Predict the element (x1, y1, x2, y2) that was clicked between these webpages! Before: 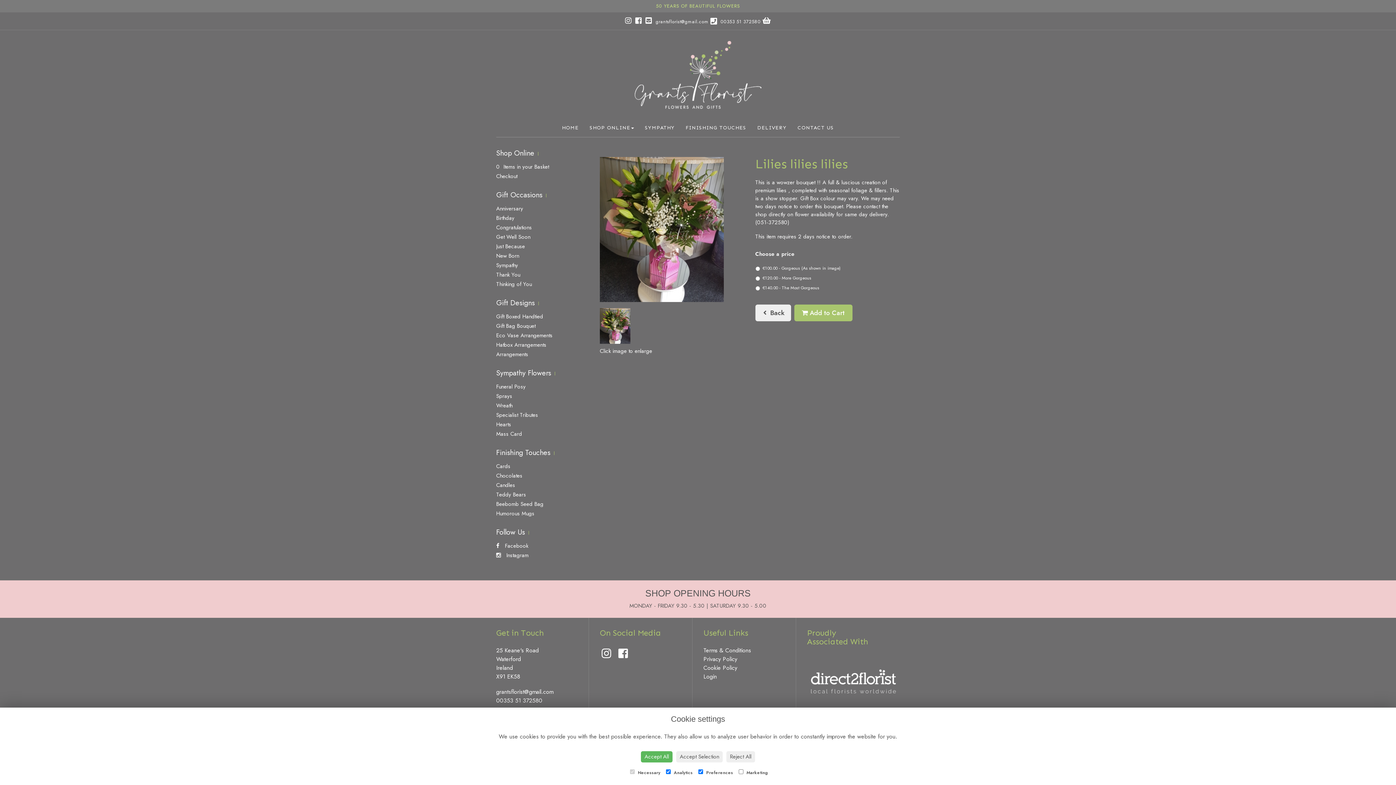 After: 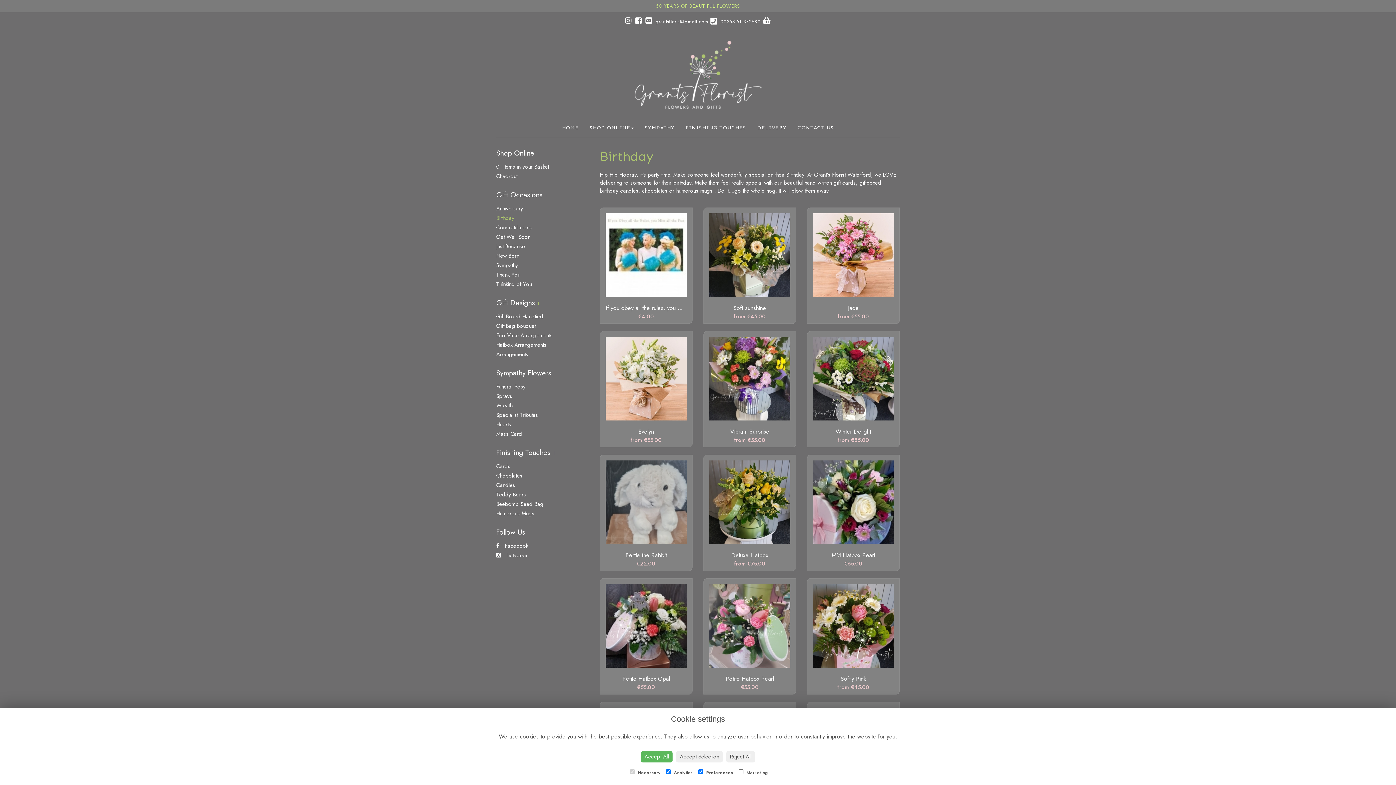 Action: label: Birthday bbox: (496, 214, 514, 222)